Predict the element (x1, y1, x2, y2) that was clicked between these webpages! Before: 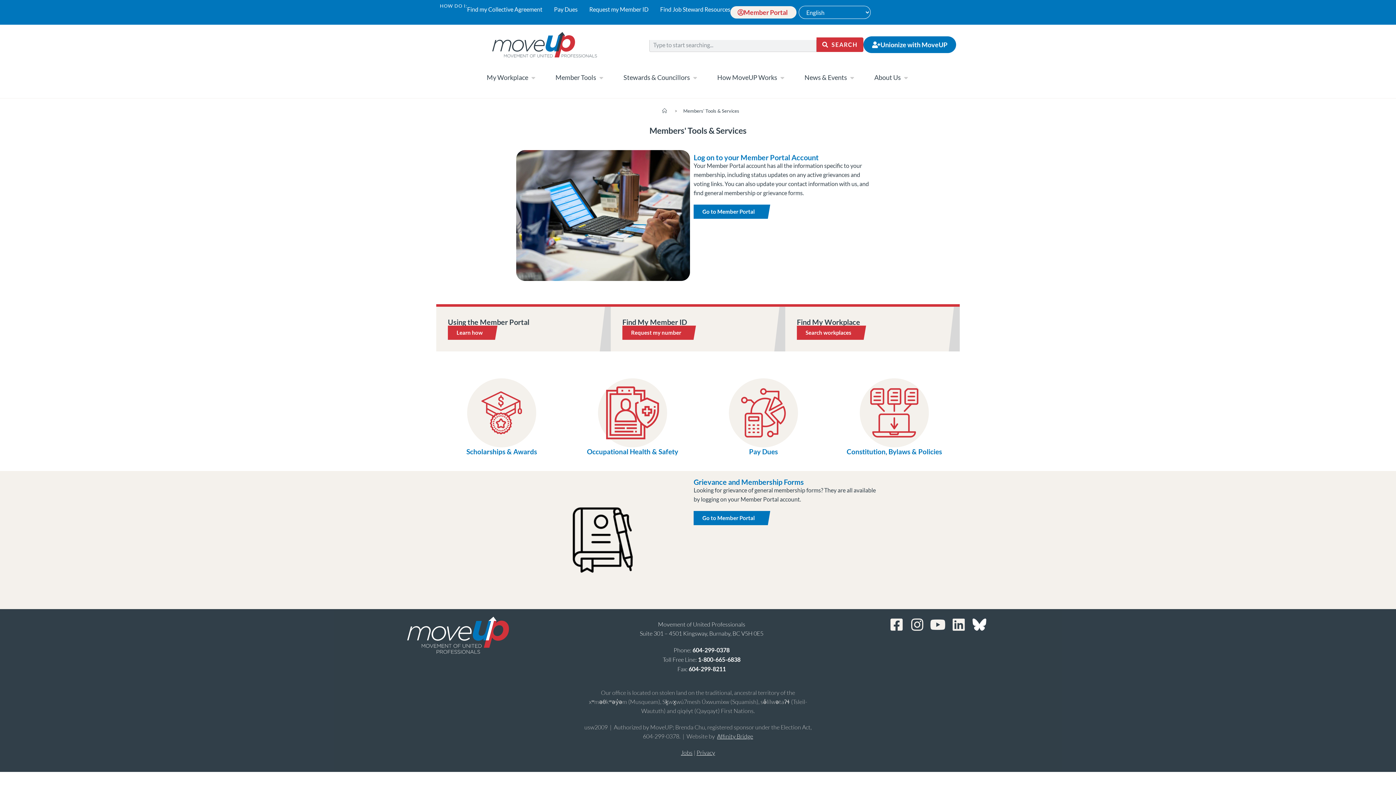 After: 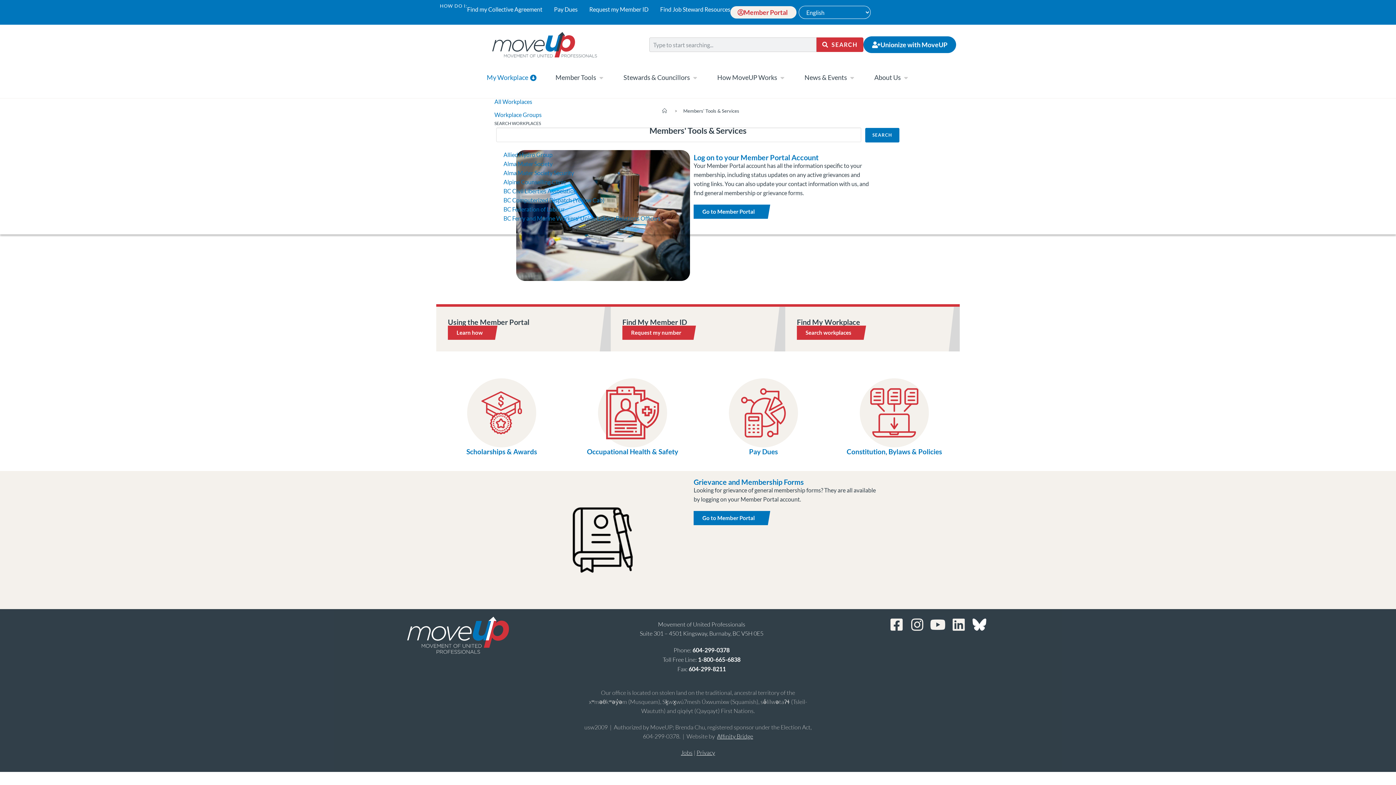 Action: label: Open My Workplace bbox: (530, 73, 536, 81)